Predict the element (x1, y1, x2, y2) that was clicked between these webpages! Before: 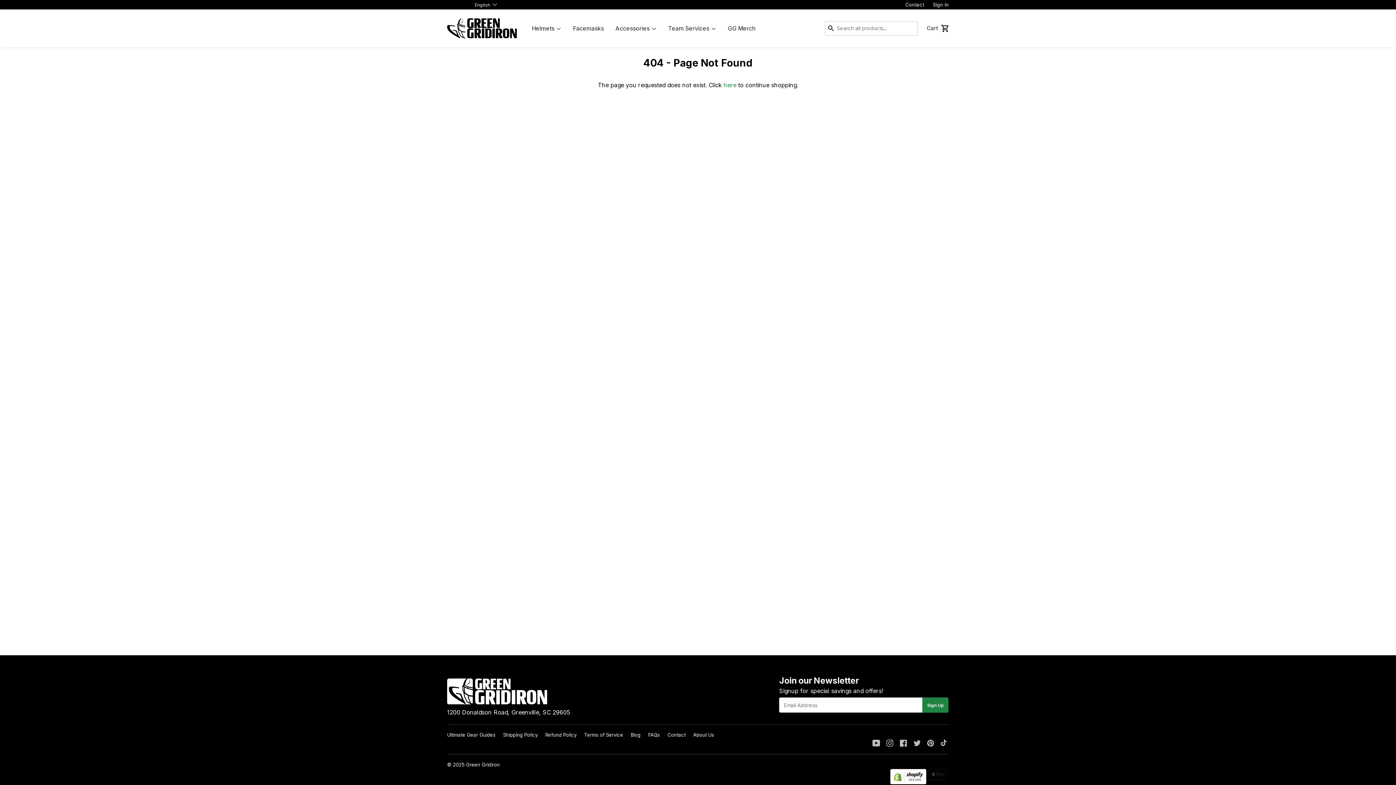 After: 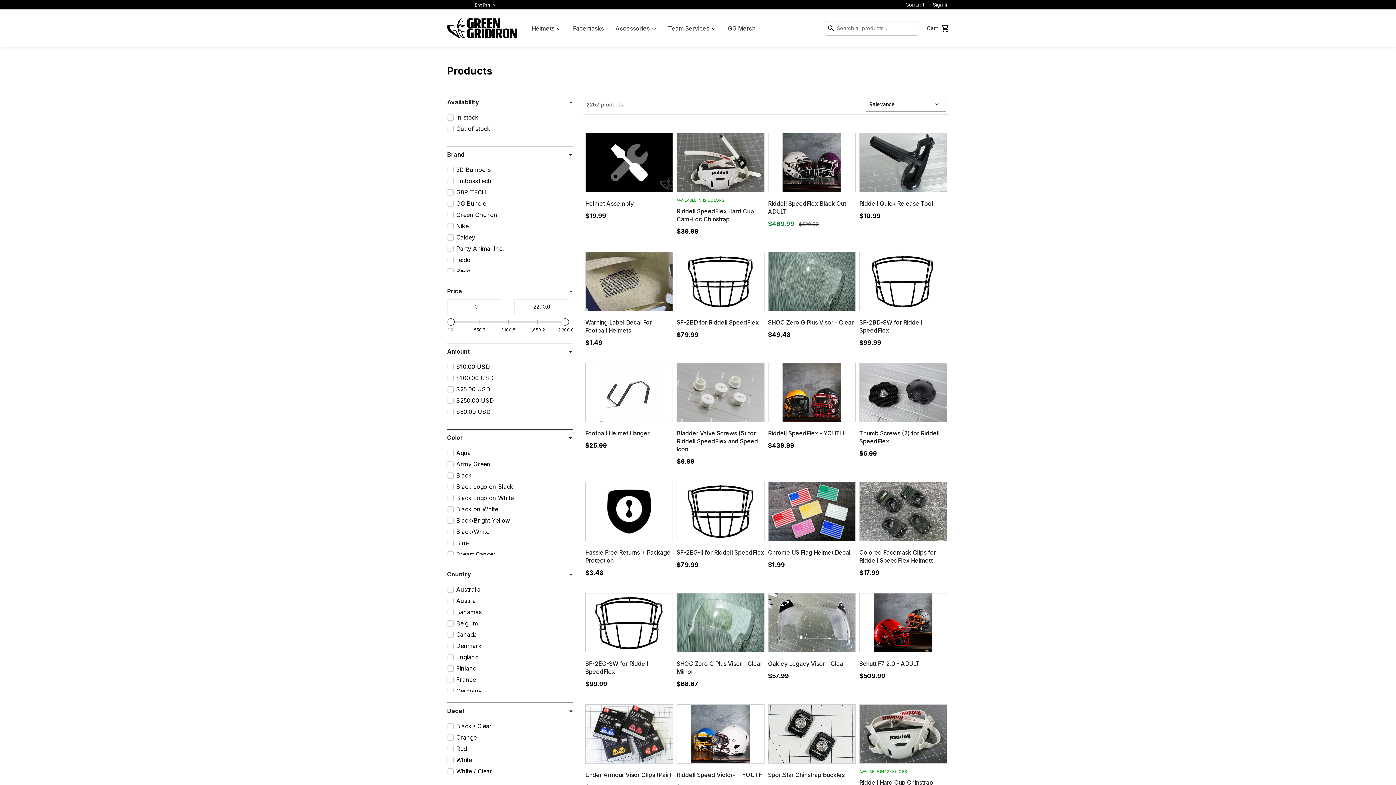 Action: bbox: (723, 81, 736, 88) label: here